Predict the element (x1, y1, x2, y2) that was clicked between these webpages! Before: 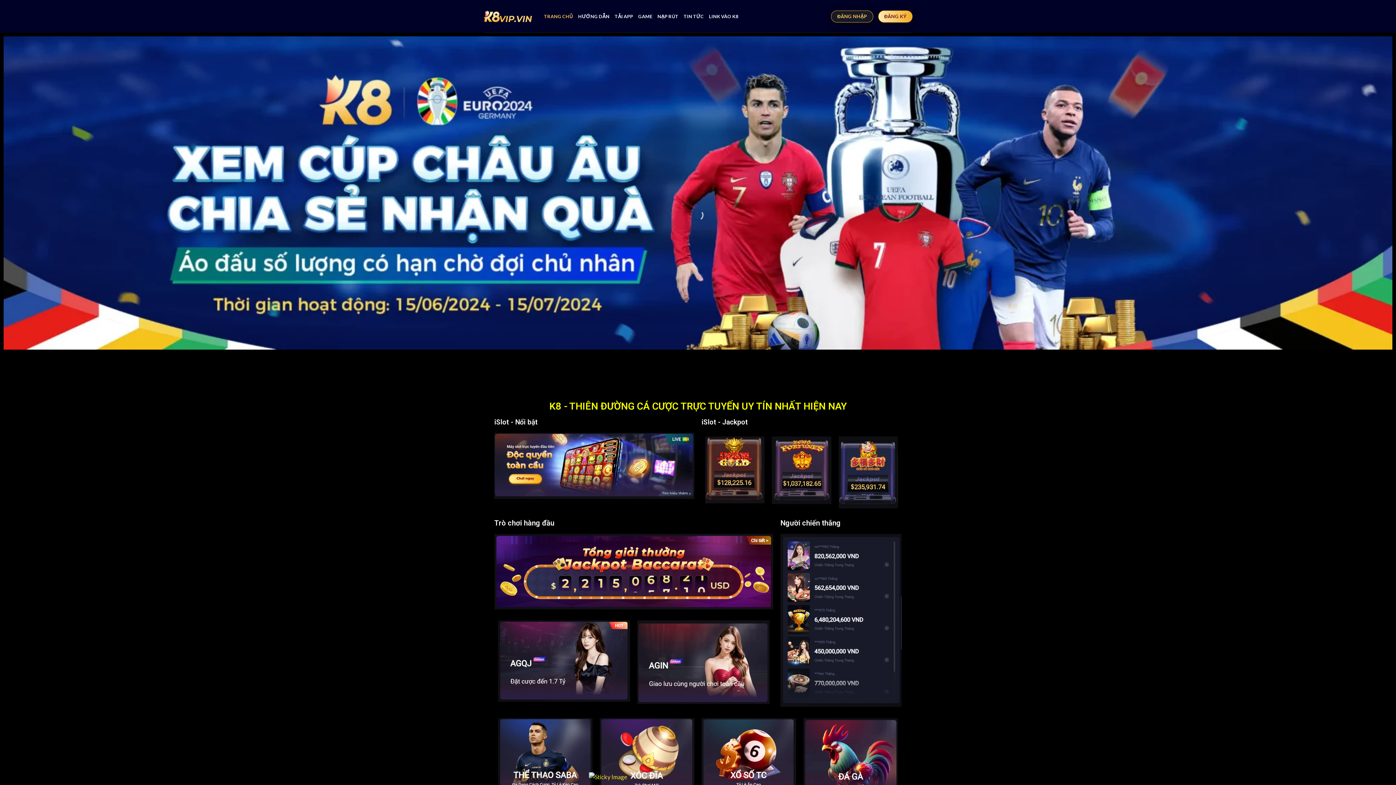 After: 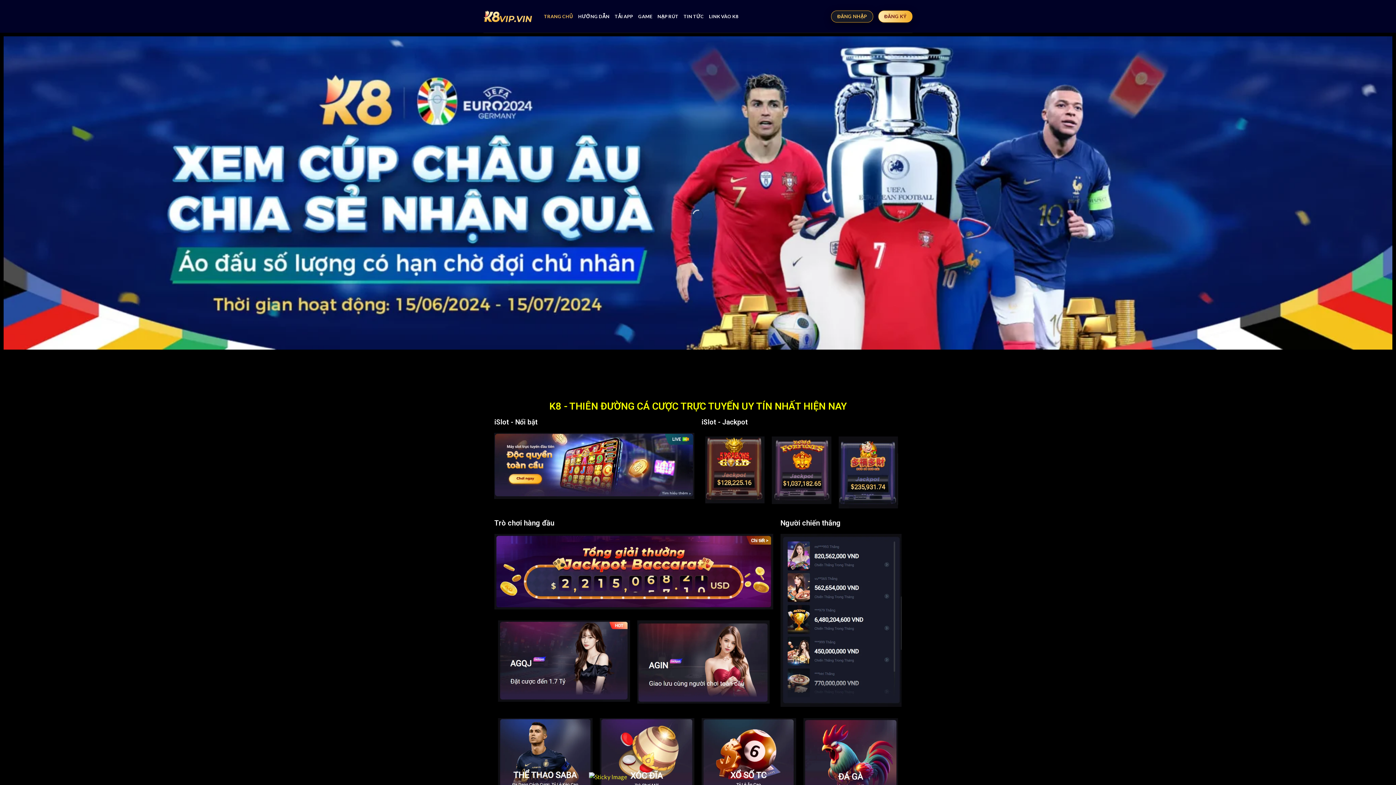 Action: bbox: (589, 772, 807, 779)